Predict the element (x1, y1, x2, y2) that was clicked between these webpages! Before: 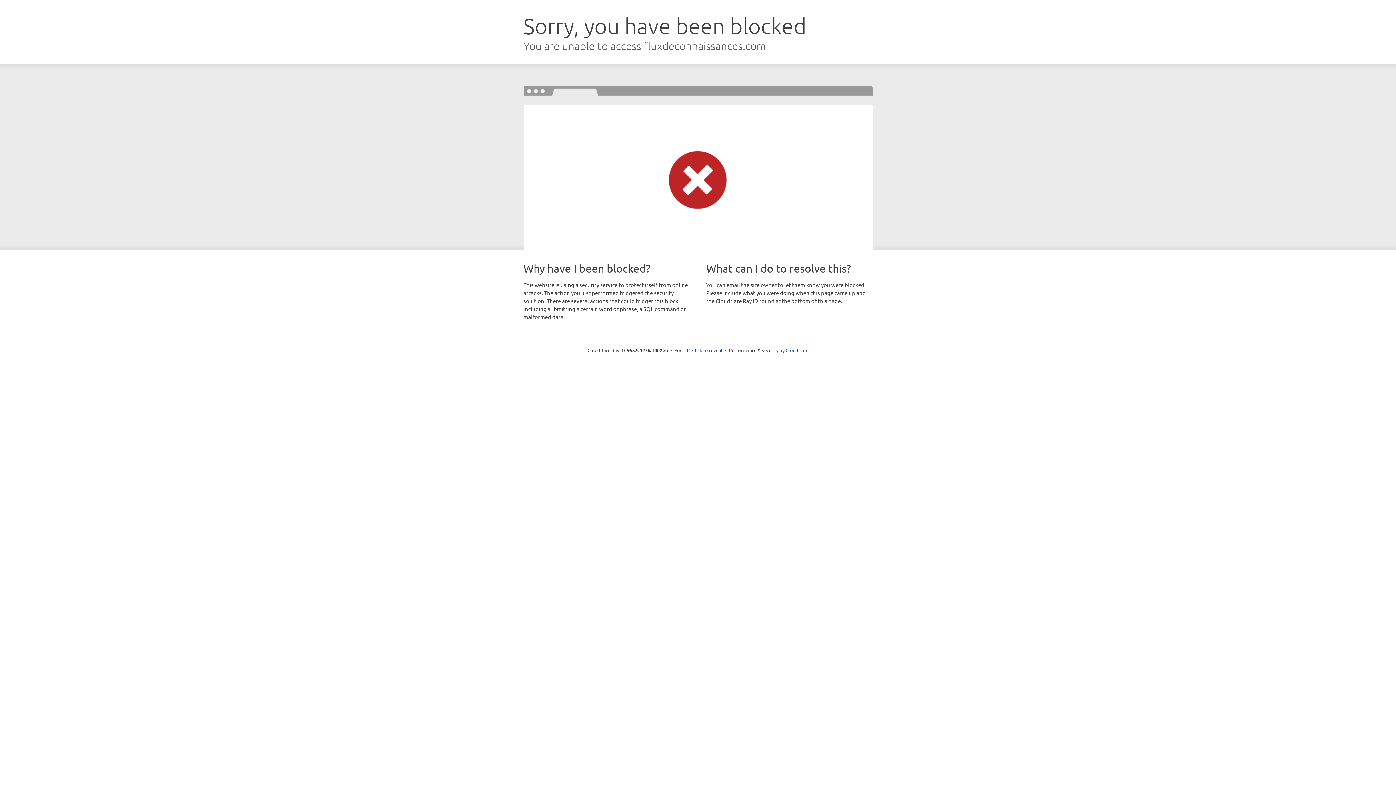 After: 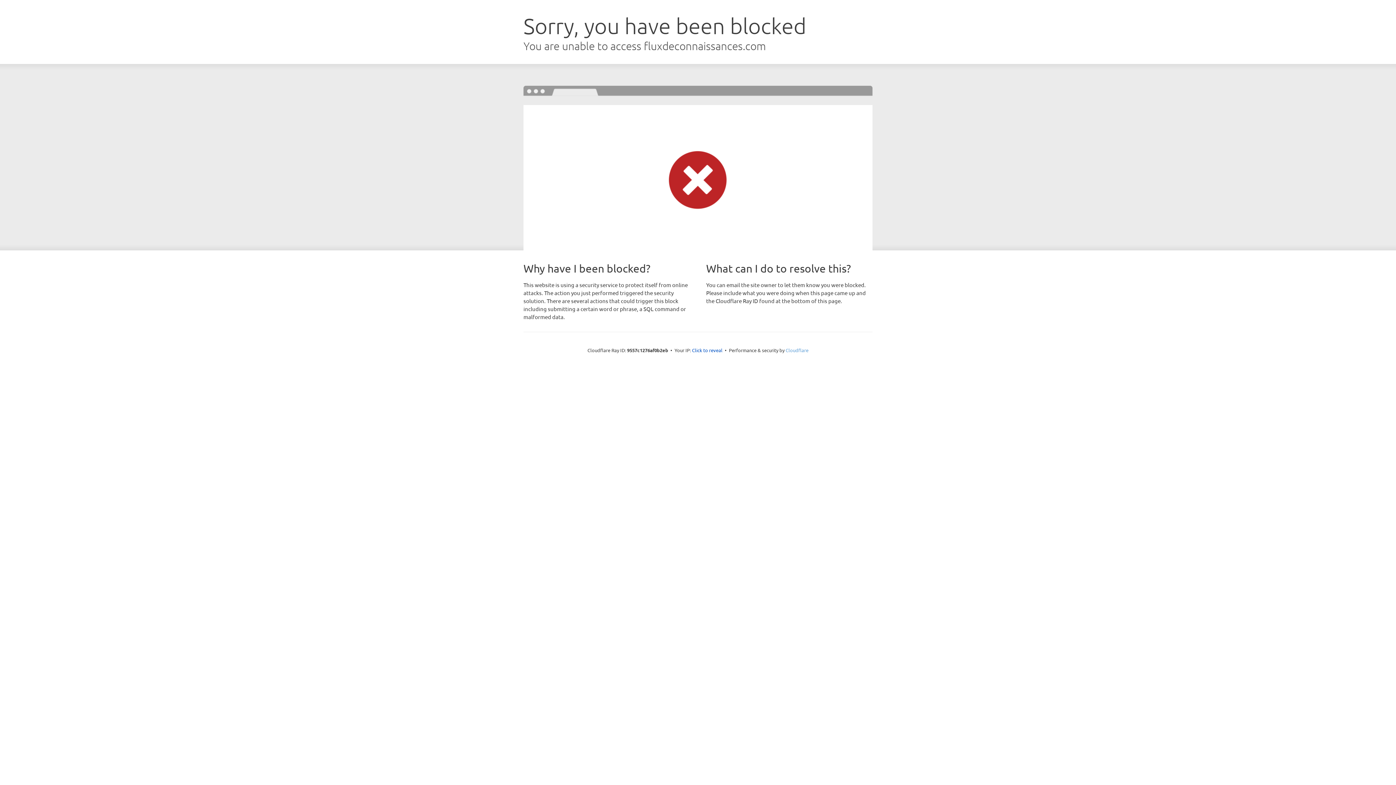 Action: label: Cloudflare bbox: (785, 347, 808, 353)